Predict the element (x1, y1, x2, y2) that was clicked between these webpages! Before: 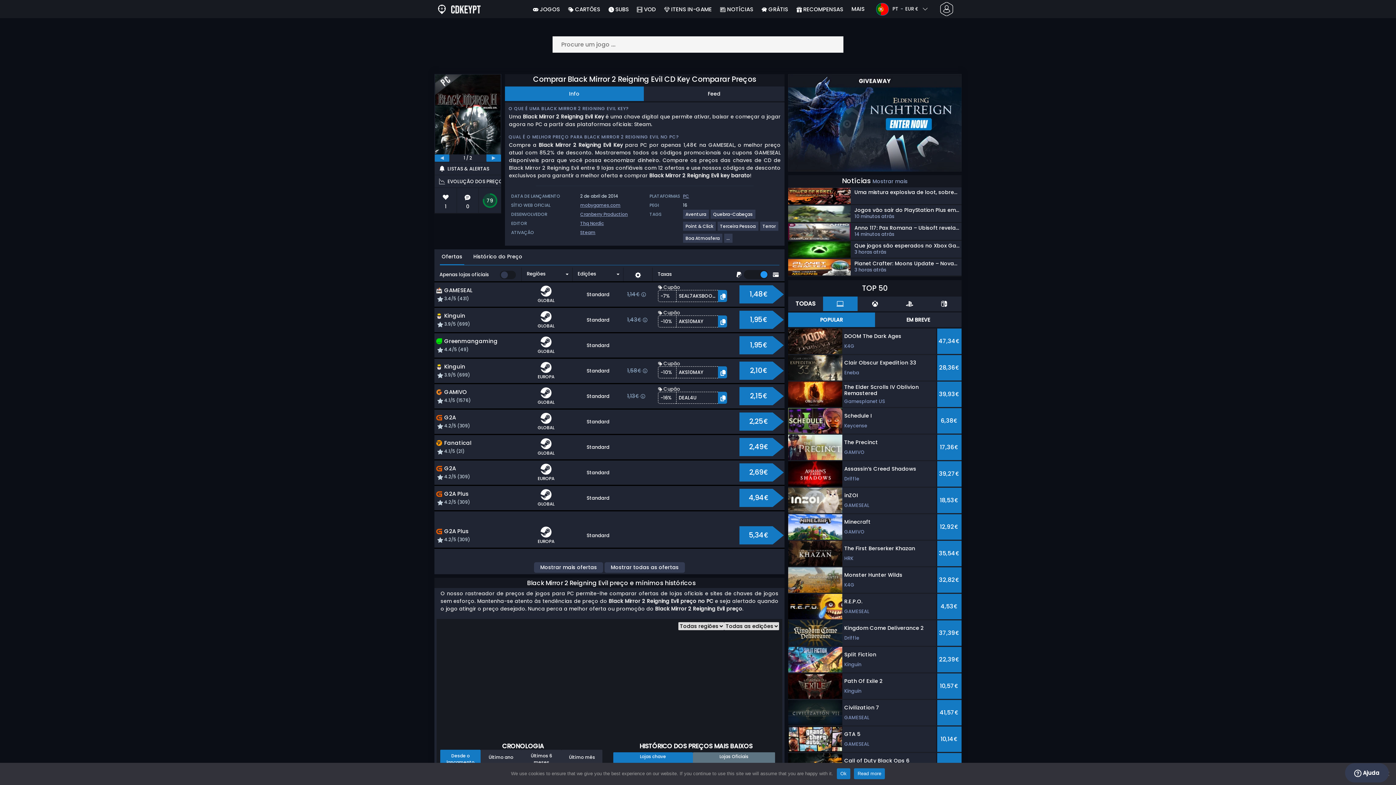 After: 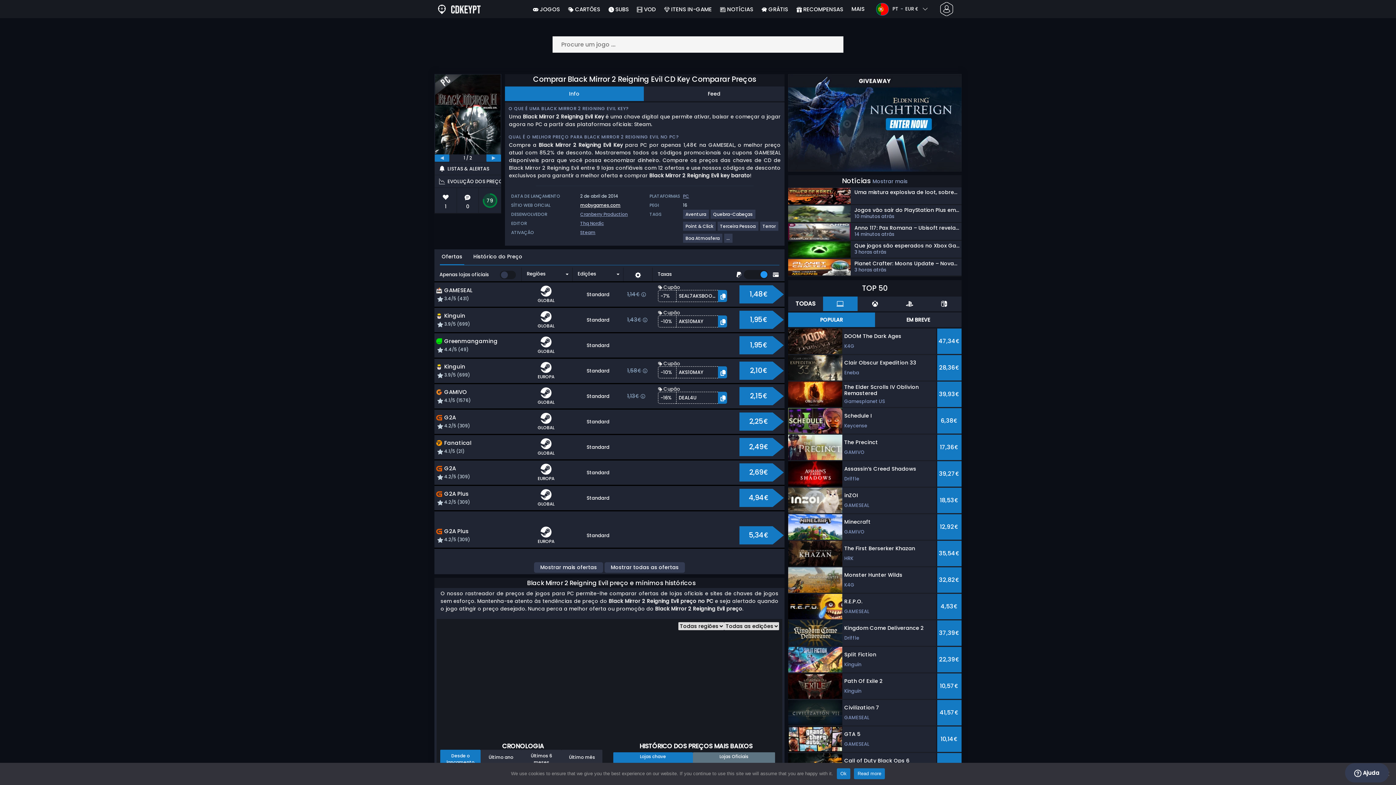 Action: label: mobygames.com bbox: (580, 202, 620, 208)